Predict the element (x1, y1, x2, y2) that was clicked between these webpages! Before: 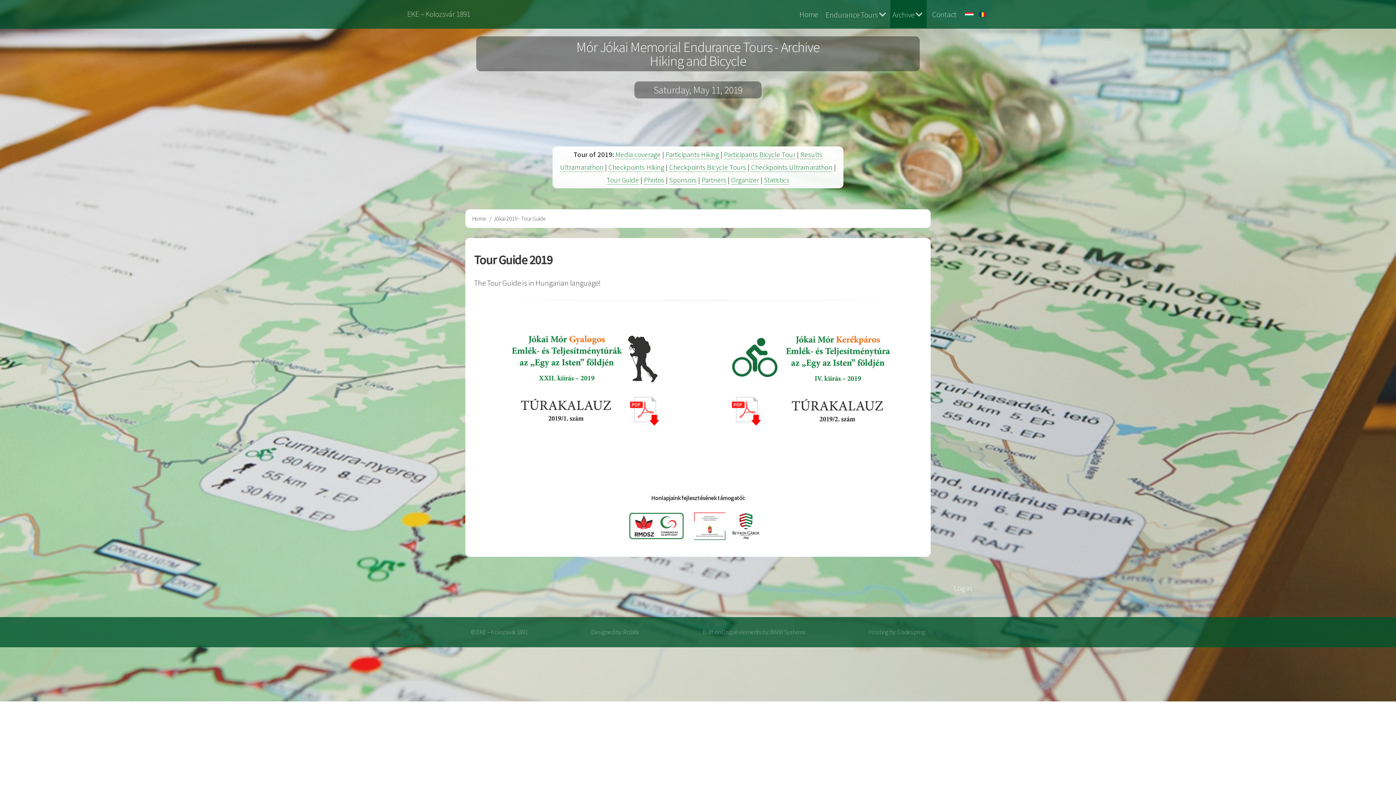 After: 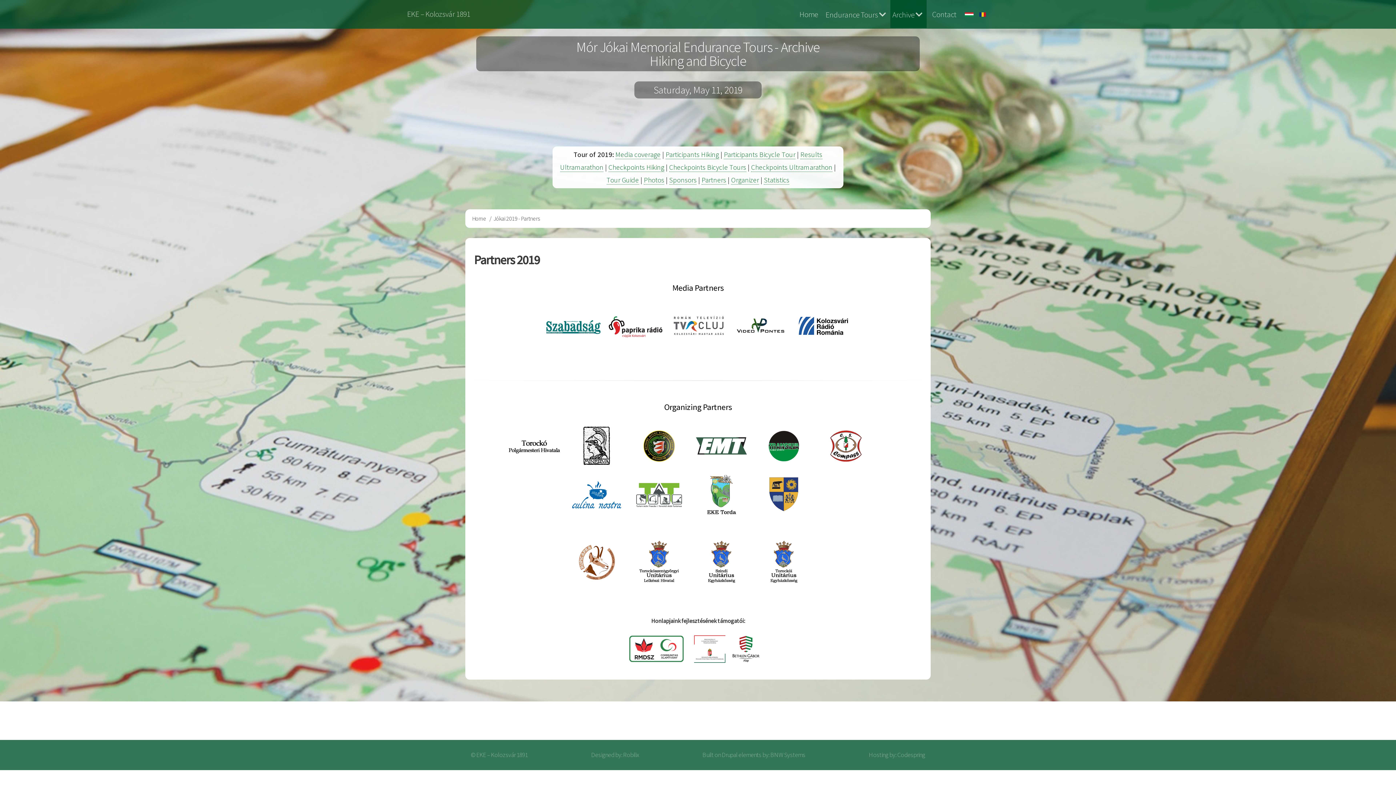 Action: bbox: (701, 175, 726, 184) label: Partners